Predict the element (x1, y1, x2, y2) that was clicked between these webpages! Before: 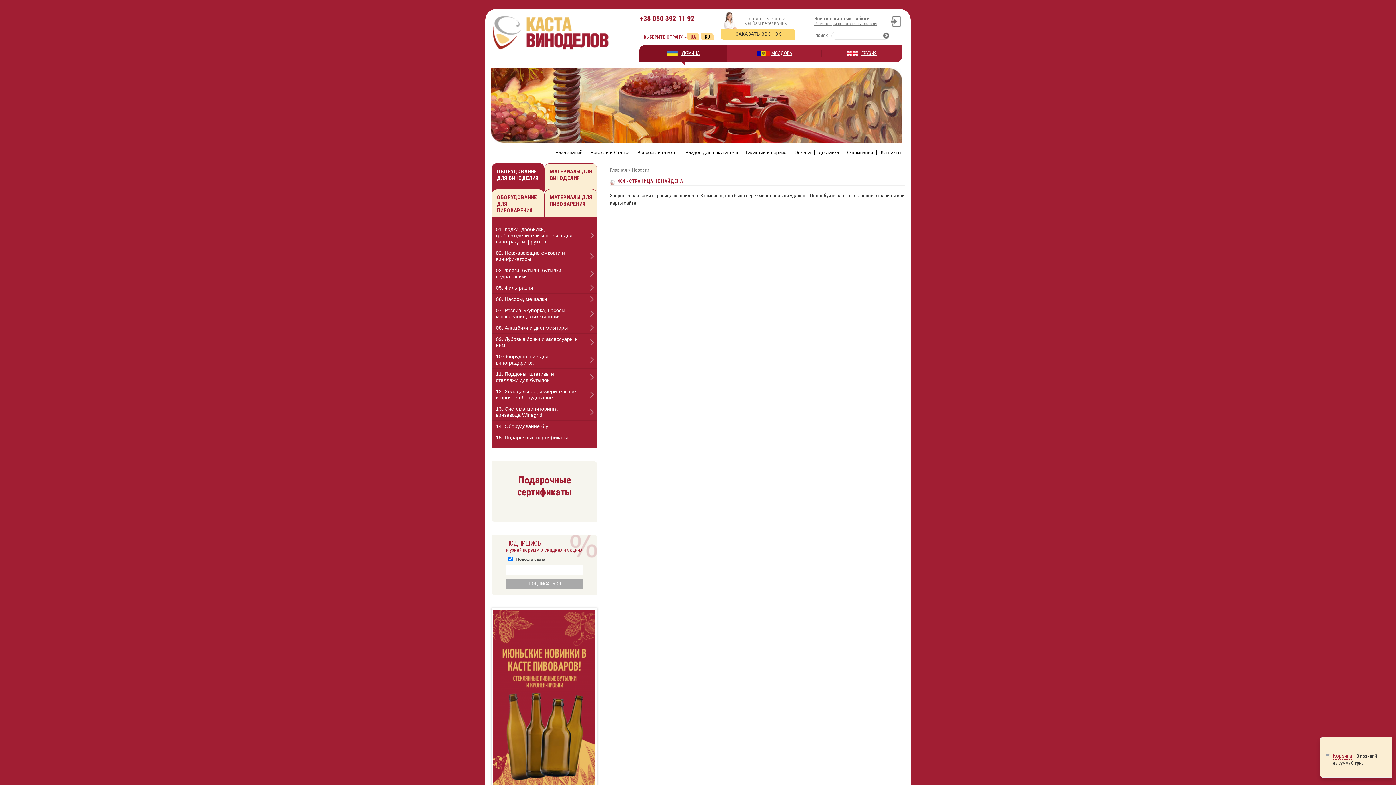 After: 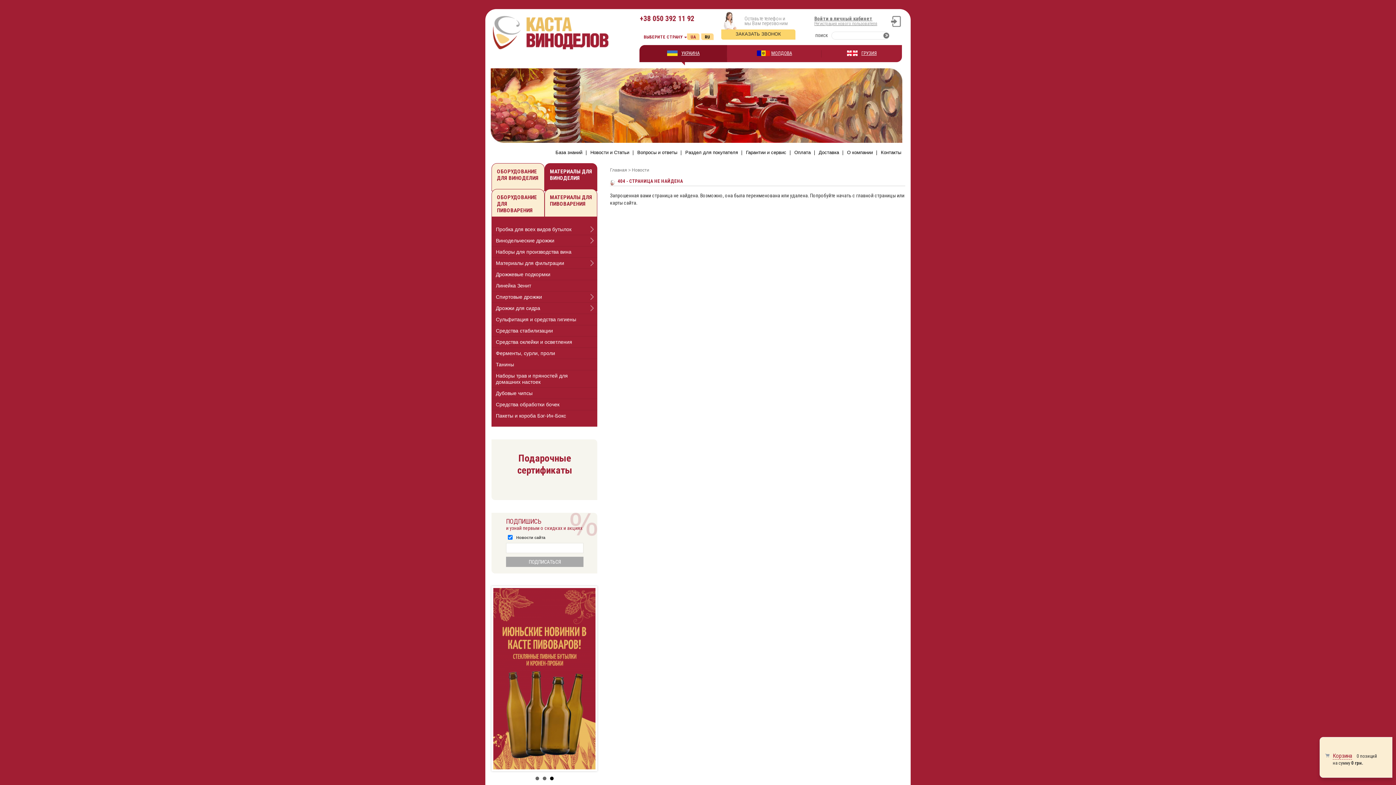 Action: label: МАТЕРИАЛЫ ДЛЯ ВИНОДЕЛИЯ bbox: (550, 168, 597, 188)